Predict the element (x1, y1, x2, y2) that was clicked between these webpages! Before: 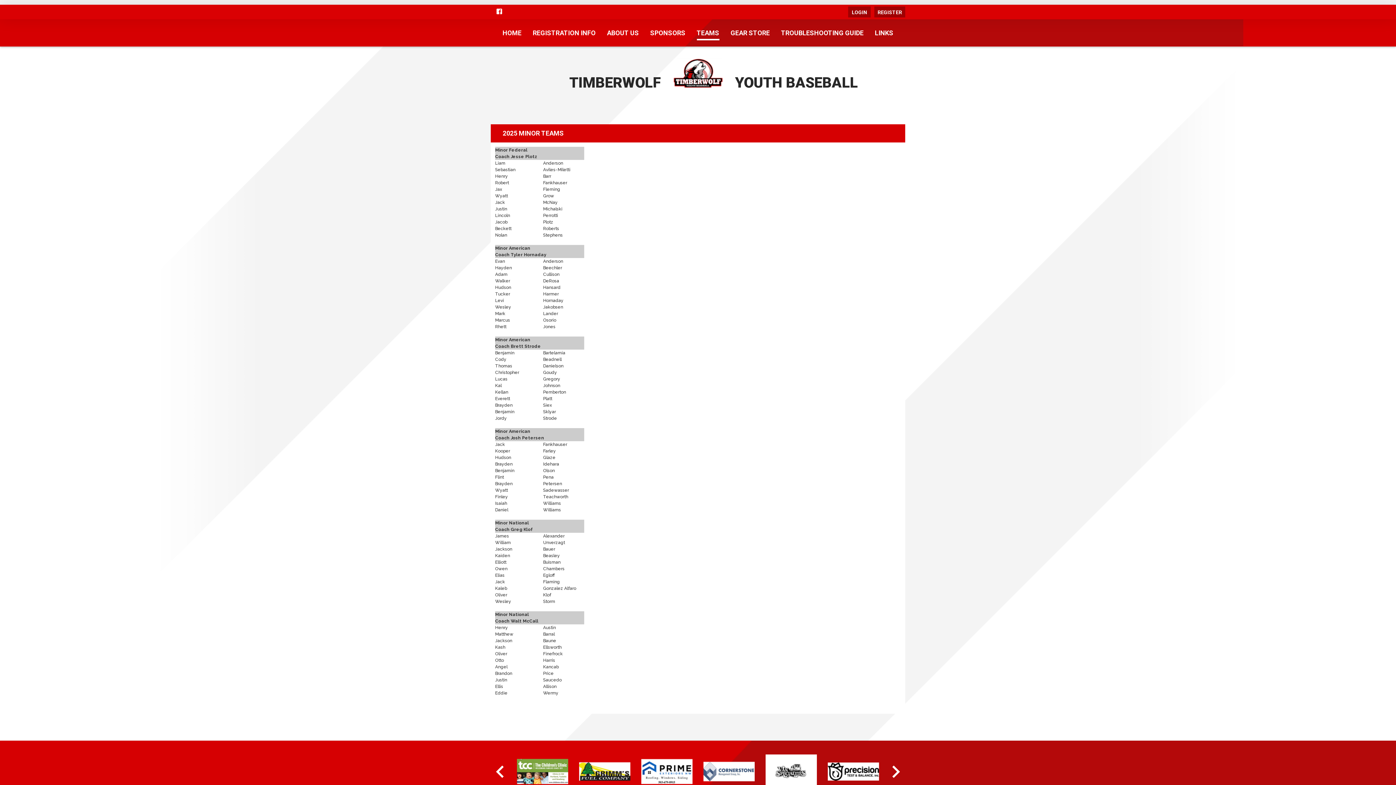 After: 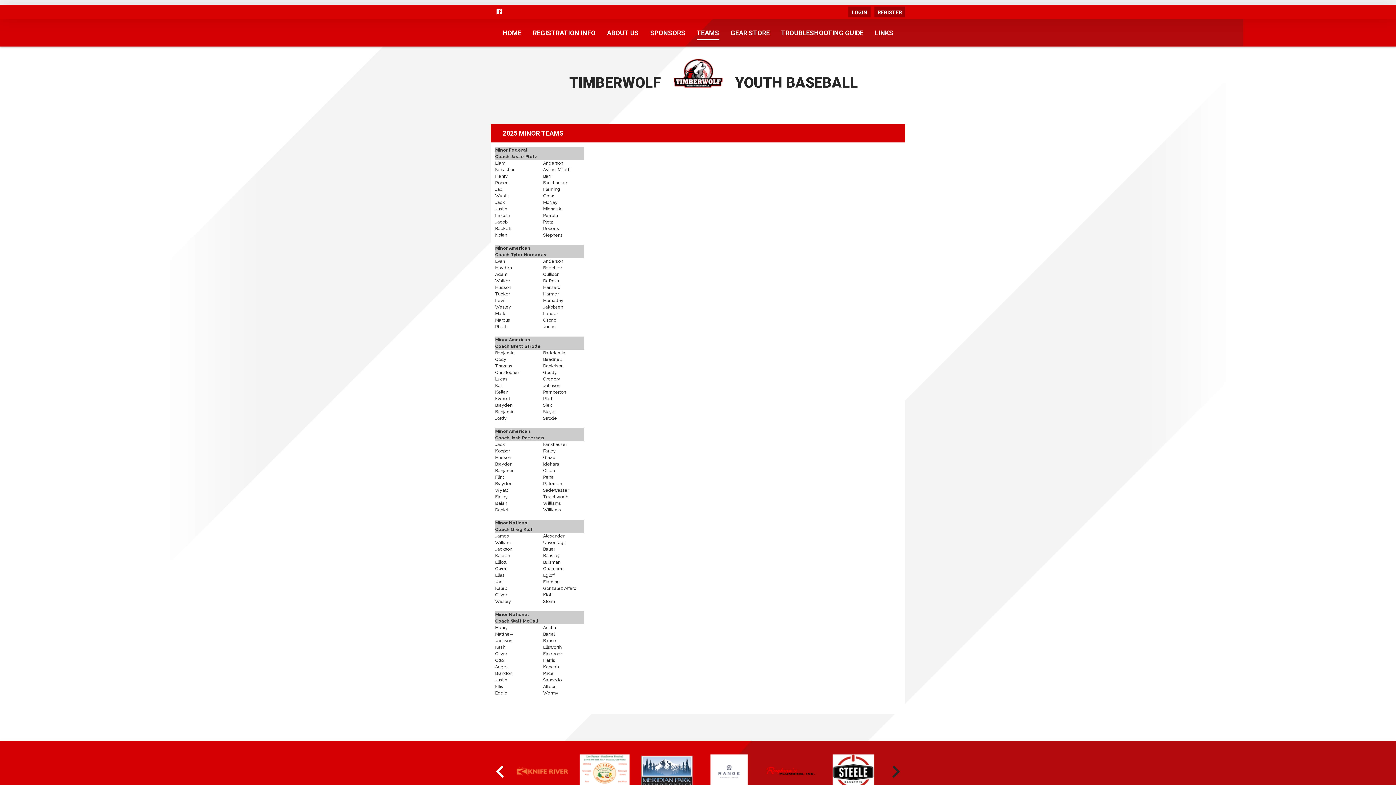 Action: bbox: (892, 766, 900, 777)